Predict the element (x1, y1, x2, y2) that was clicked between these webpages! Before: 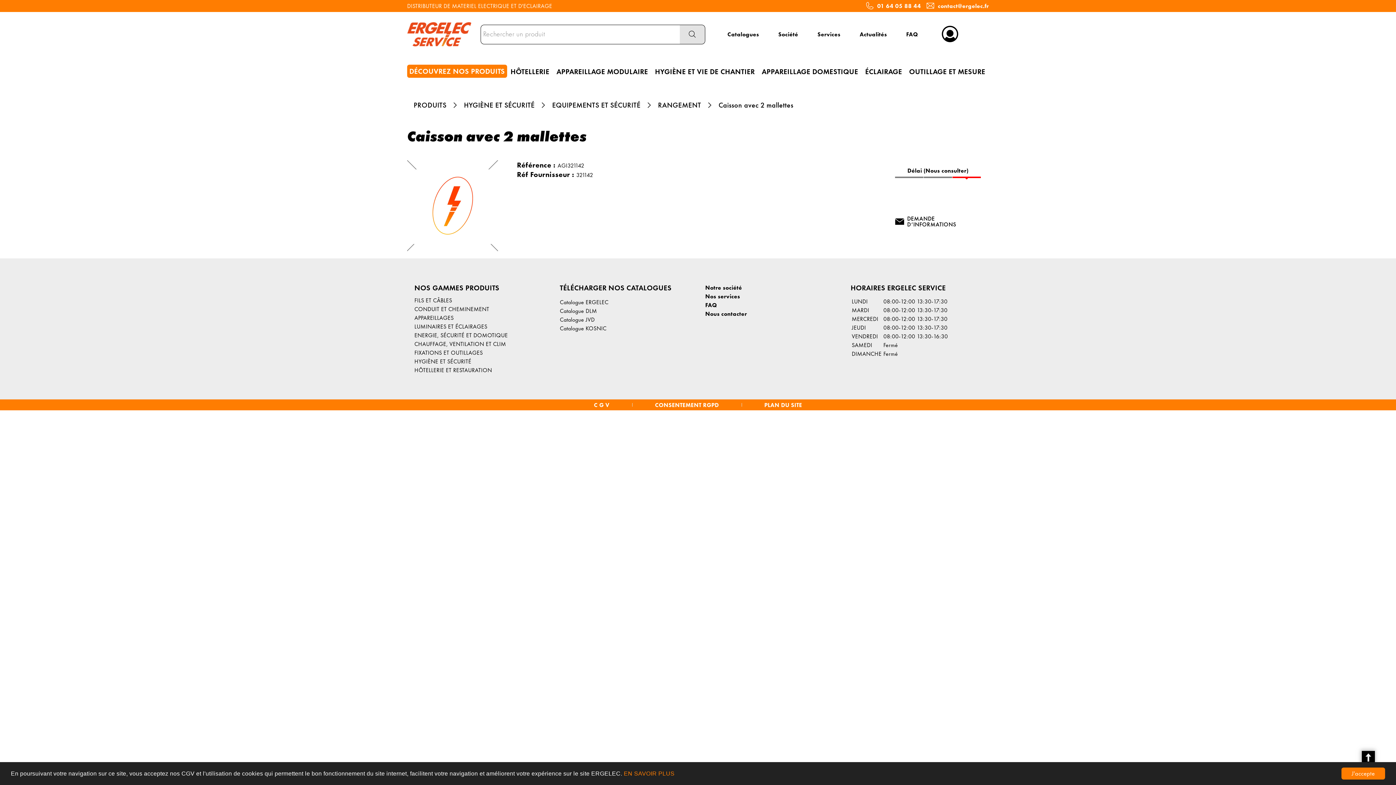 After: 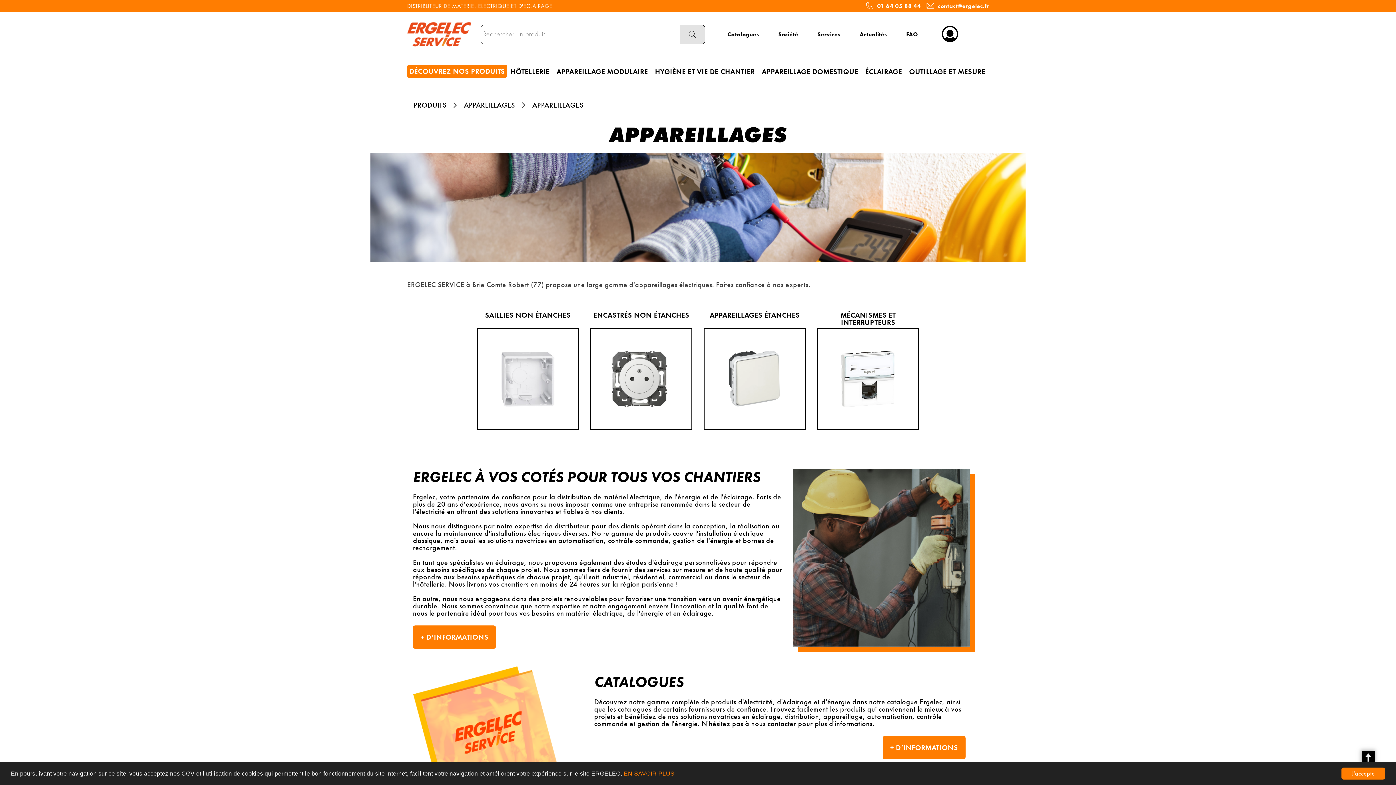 Action: label: APPAREILLAGE MODULAIRE bbox: (554, 65, 650, 78)